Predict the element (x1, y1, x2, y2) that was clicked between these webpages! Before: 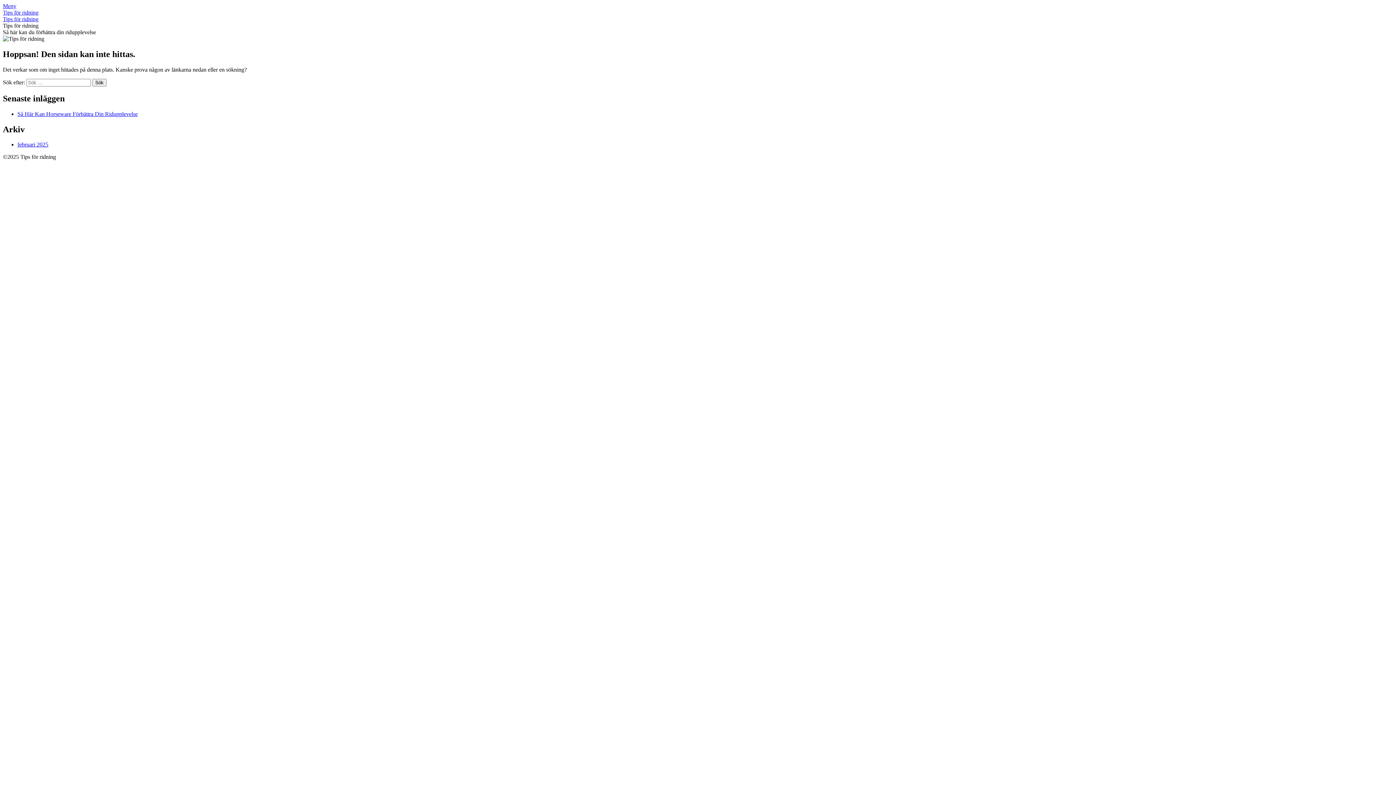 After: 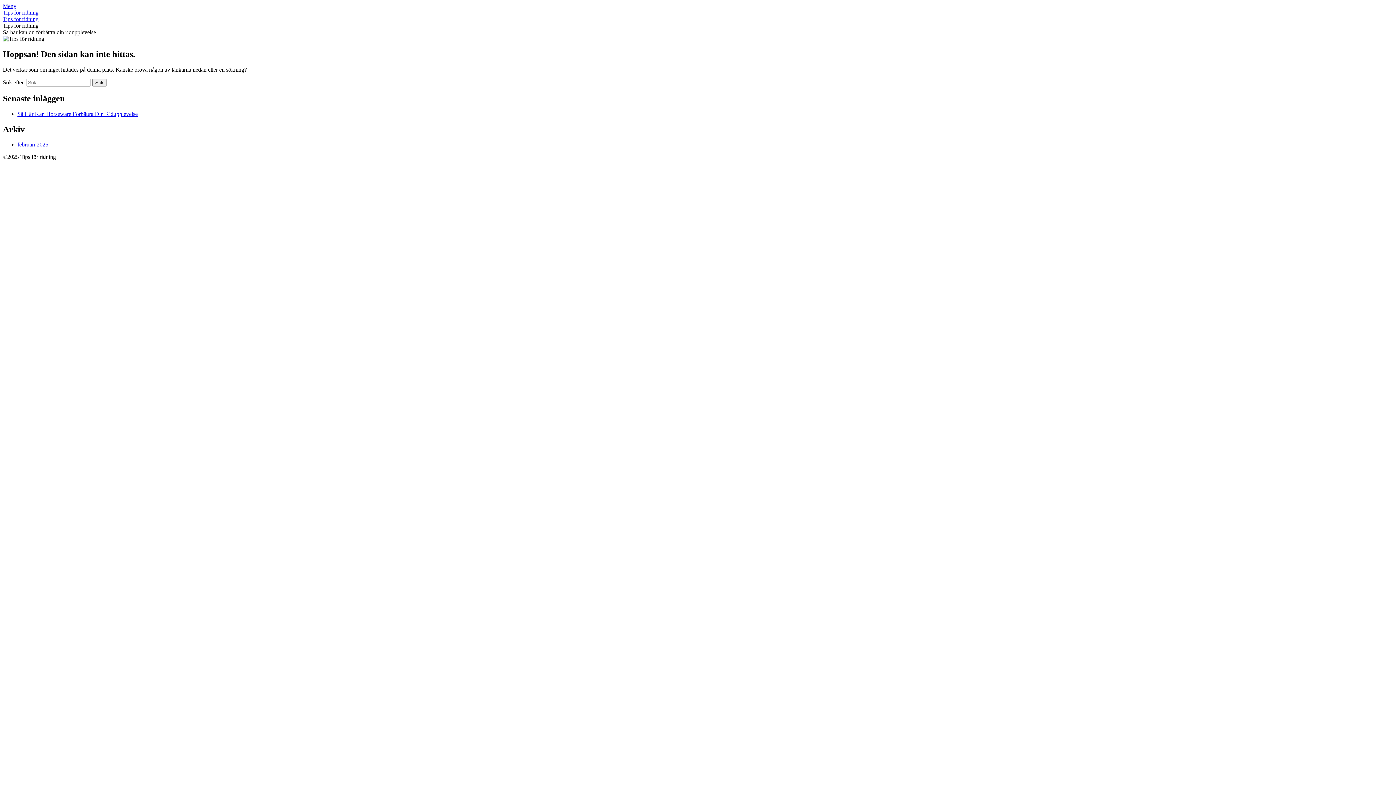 Action: bbox: (2, 2, 16, 9) label: Meny